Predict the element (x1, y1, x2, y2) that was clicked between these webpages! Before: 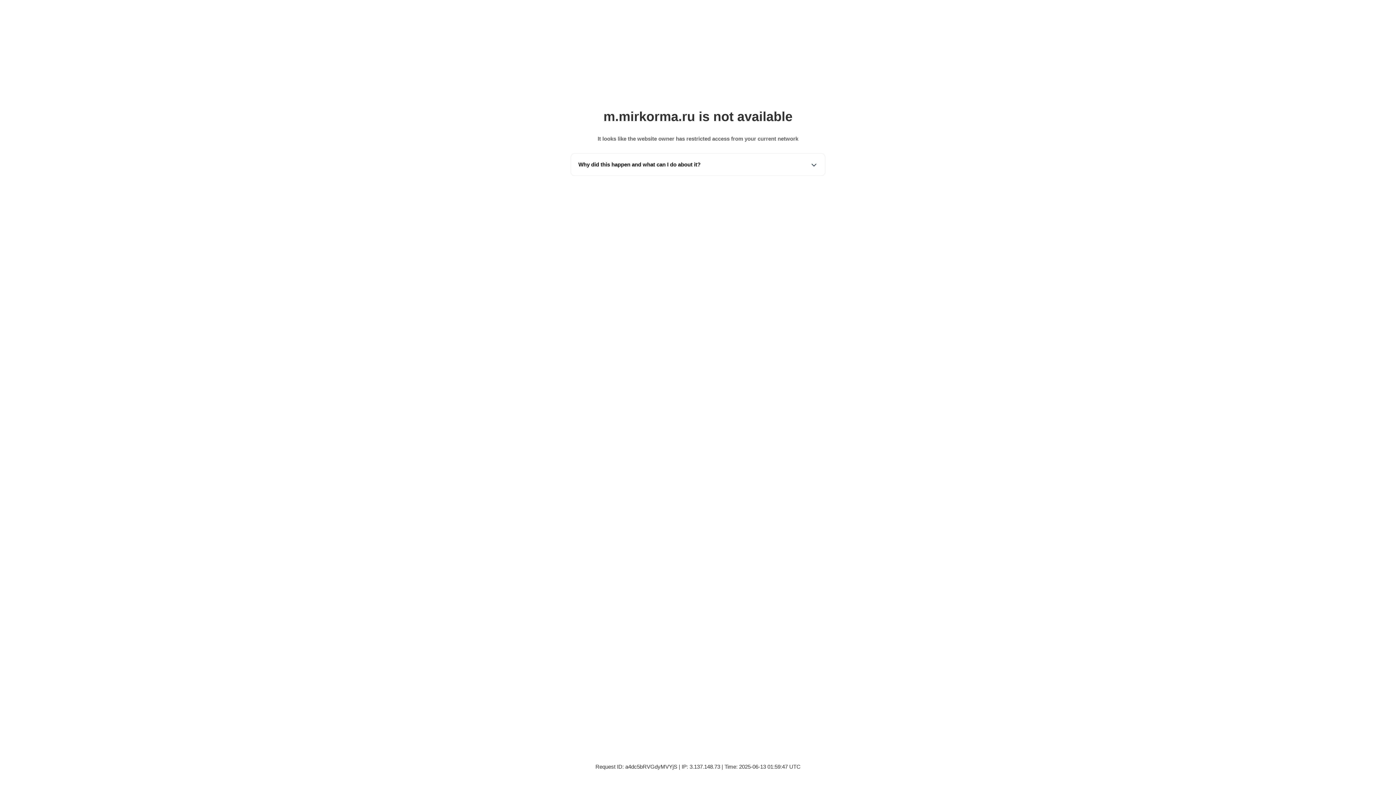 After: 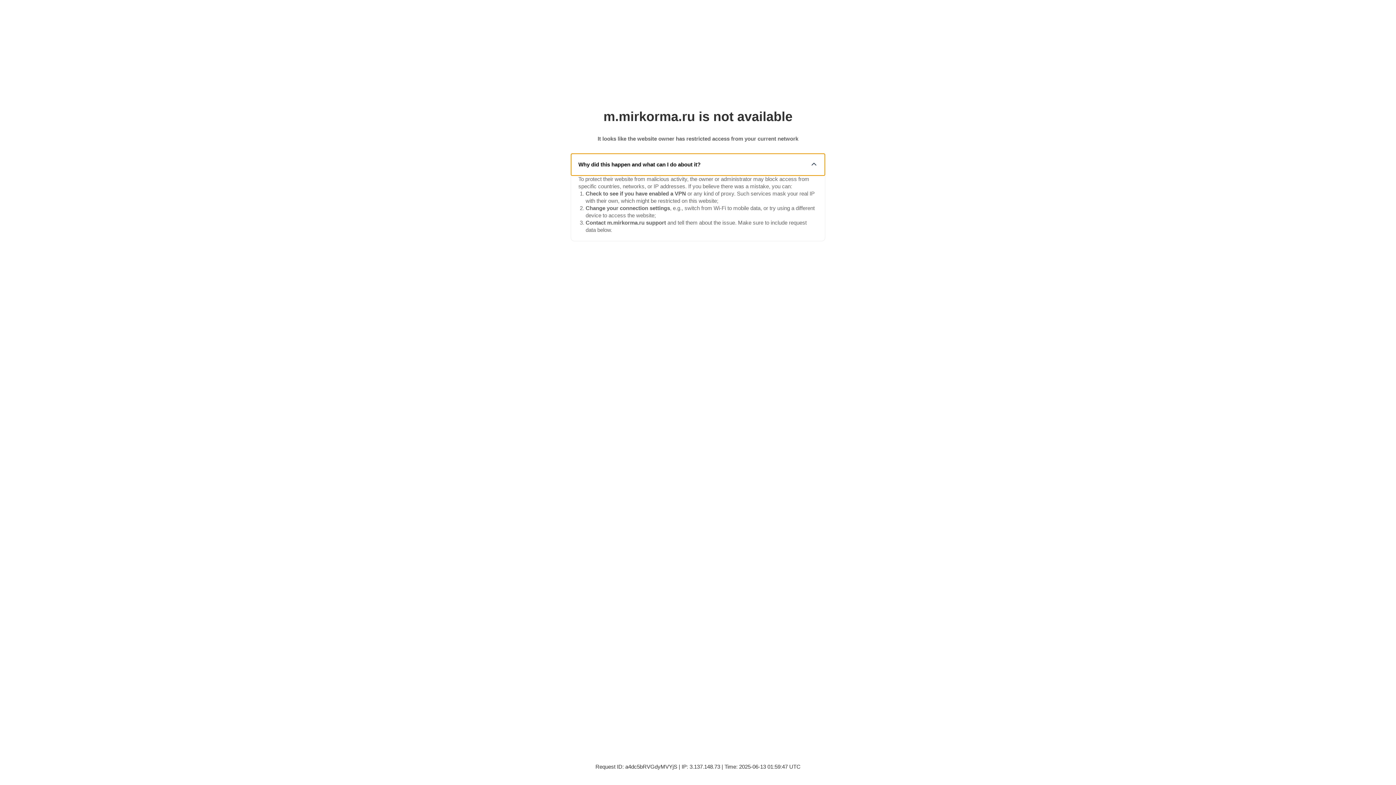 Action: label: Why did this happen and what can I do about it? bbox: (571, 153, 825, 175)